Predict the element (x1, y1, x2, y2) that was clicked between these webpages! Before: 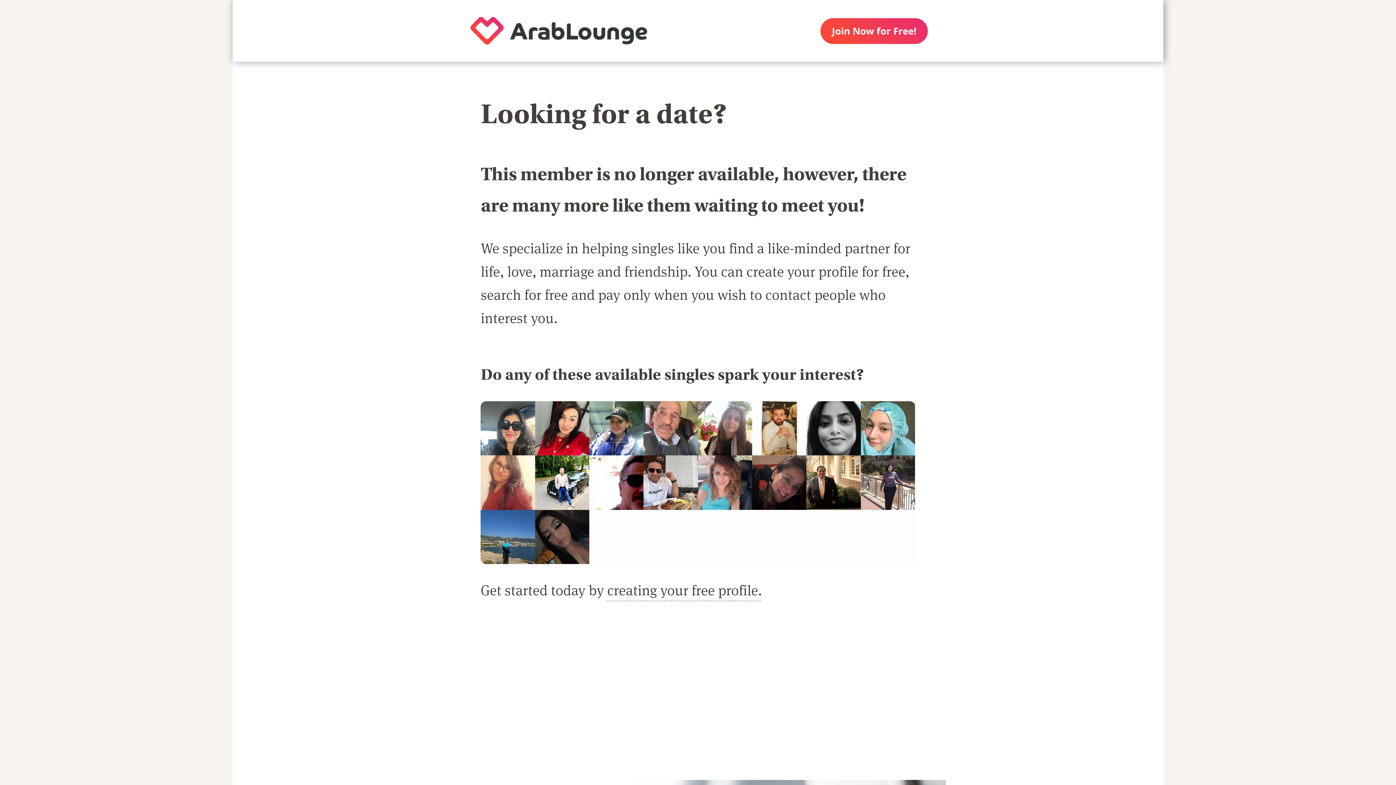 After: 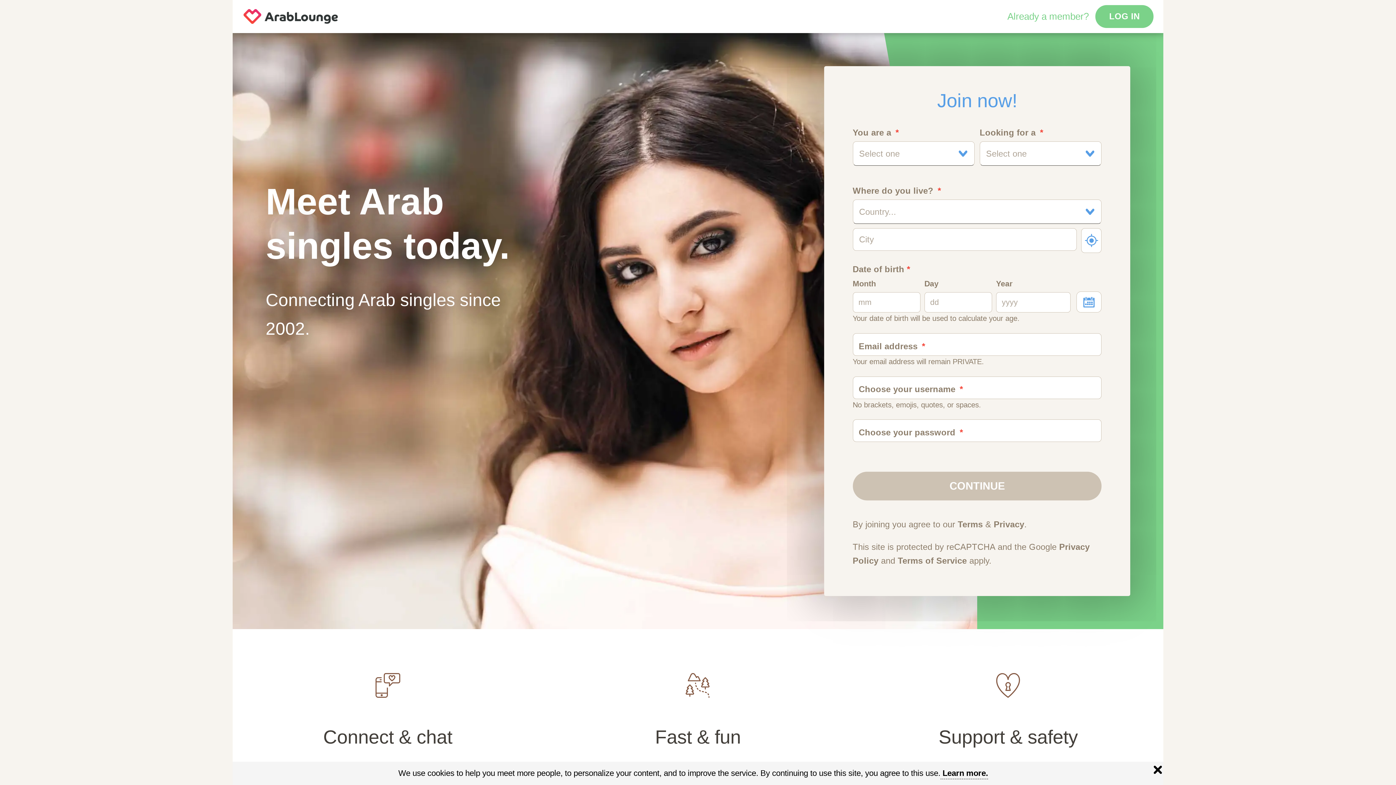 Action: bbox: (607, 580, 761, 601) label: creating your free profile.